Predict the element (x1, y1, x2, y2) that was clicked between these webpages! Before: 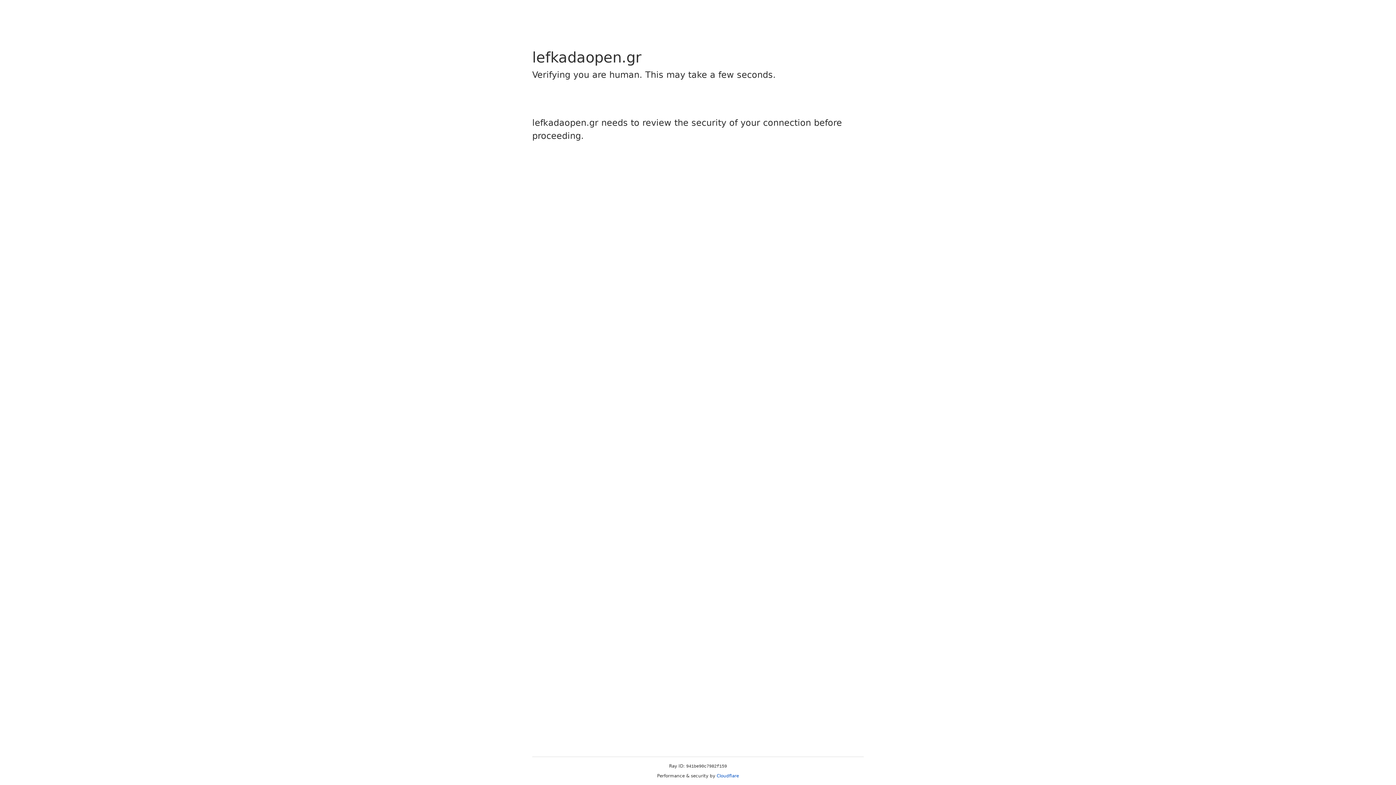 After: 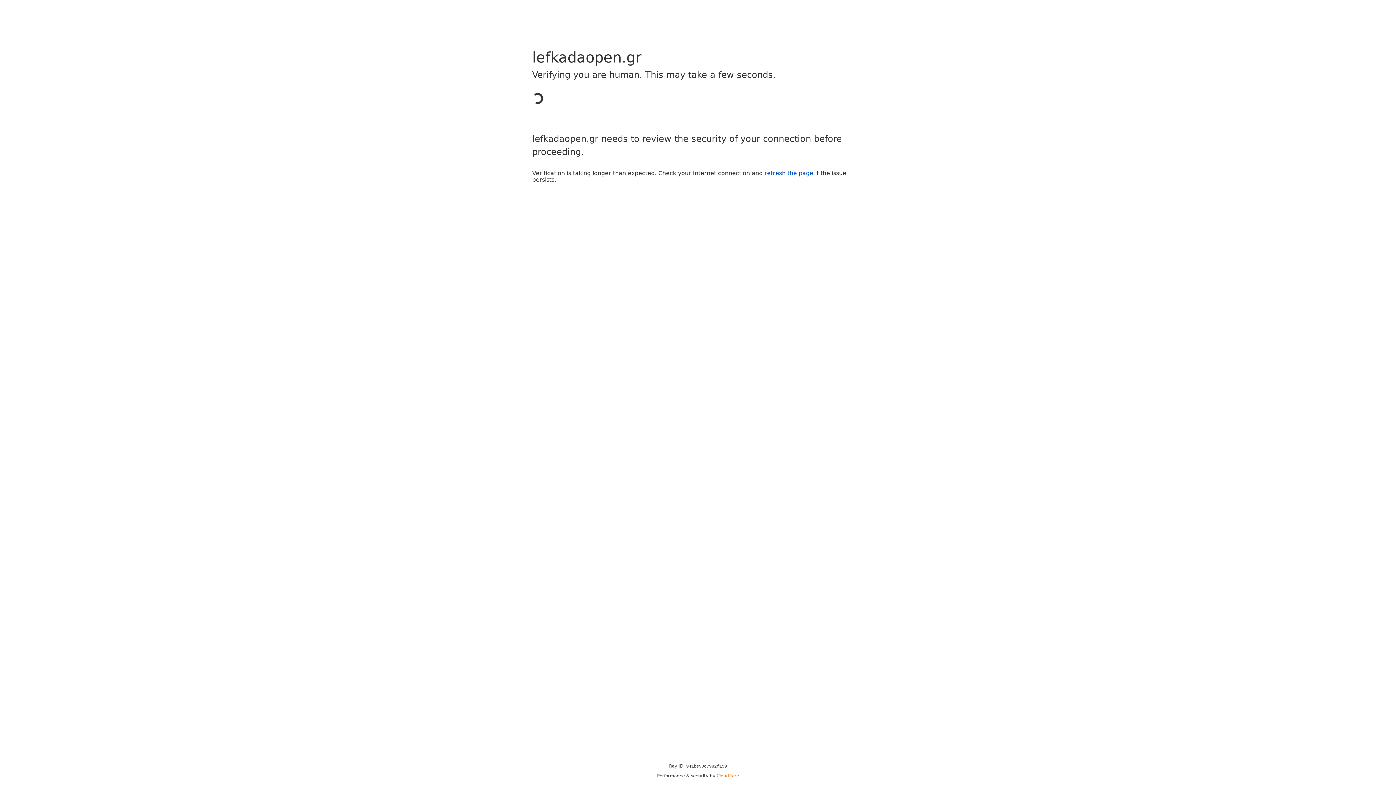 Action: label: Cloudflare bbox: (716, 773, 739, 778)